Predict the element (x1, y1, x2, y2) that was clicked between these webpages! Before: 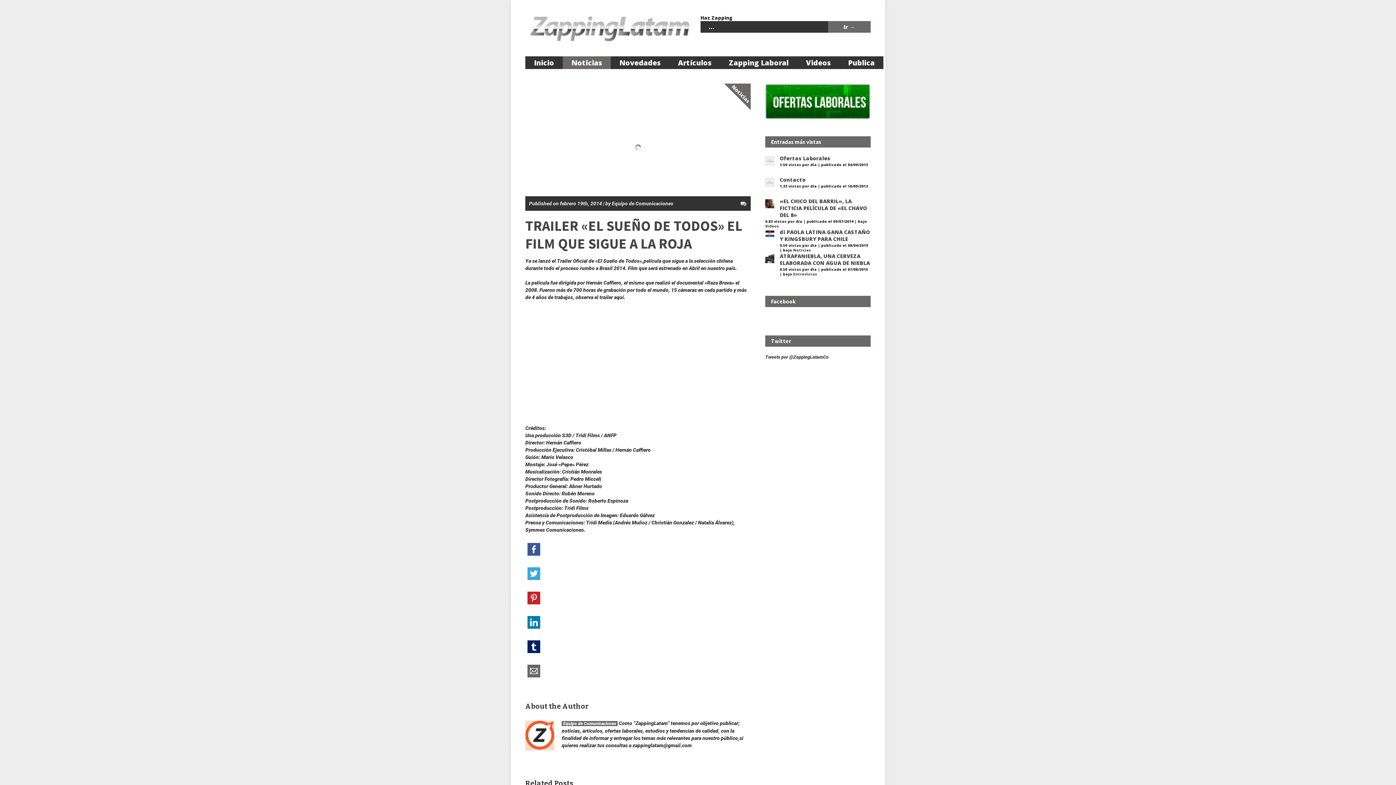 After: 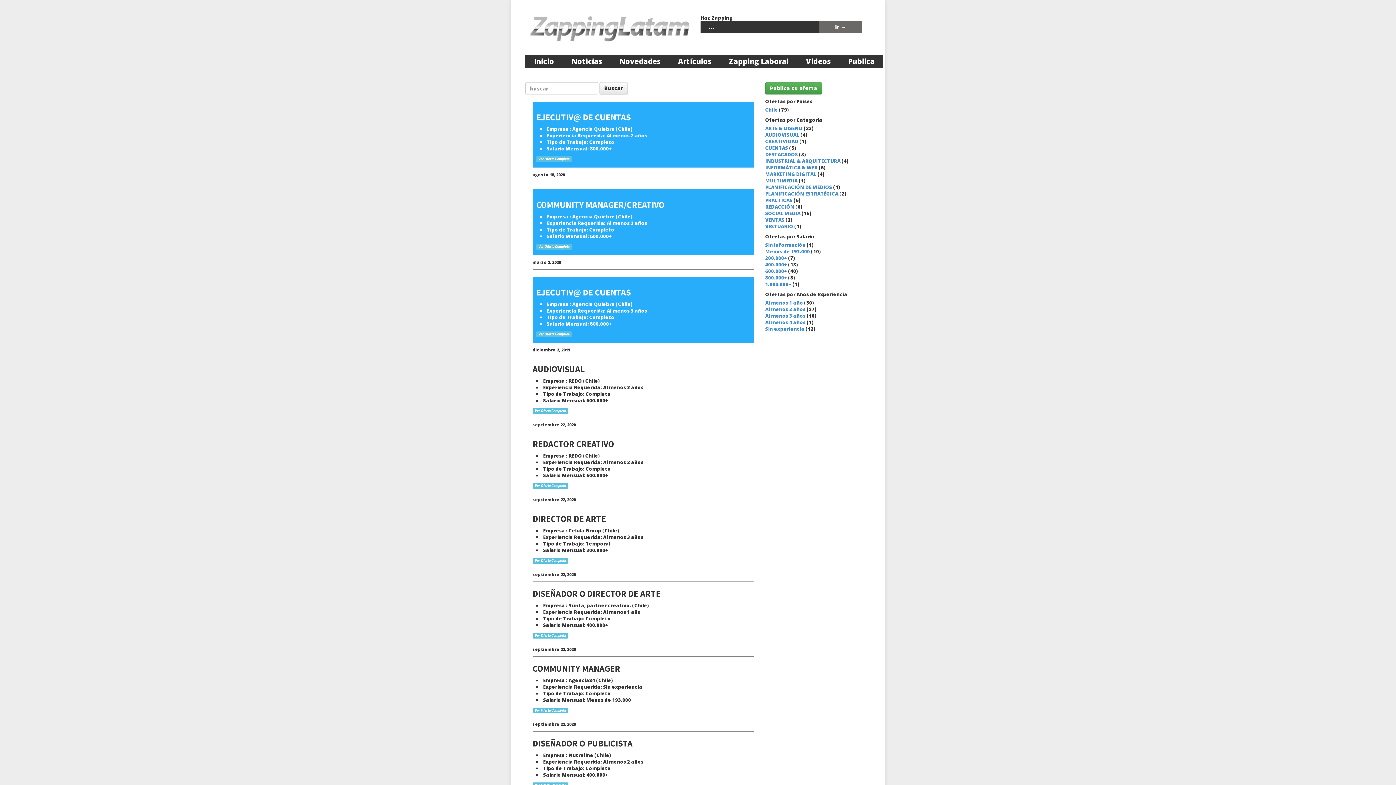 Action: bbox: (780, 154, 830, 161) label: Ofertas Laborales